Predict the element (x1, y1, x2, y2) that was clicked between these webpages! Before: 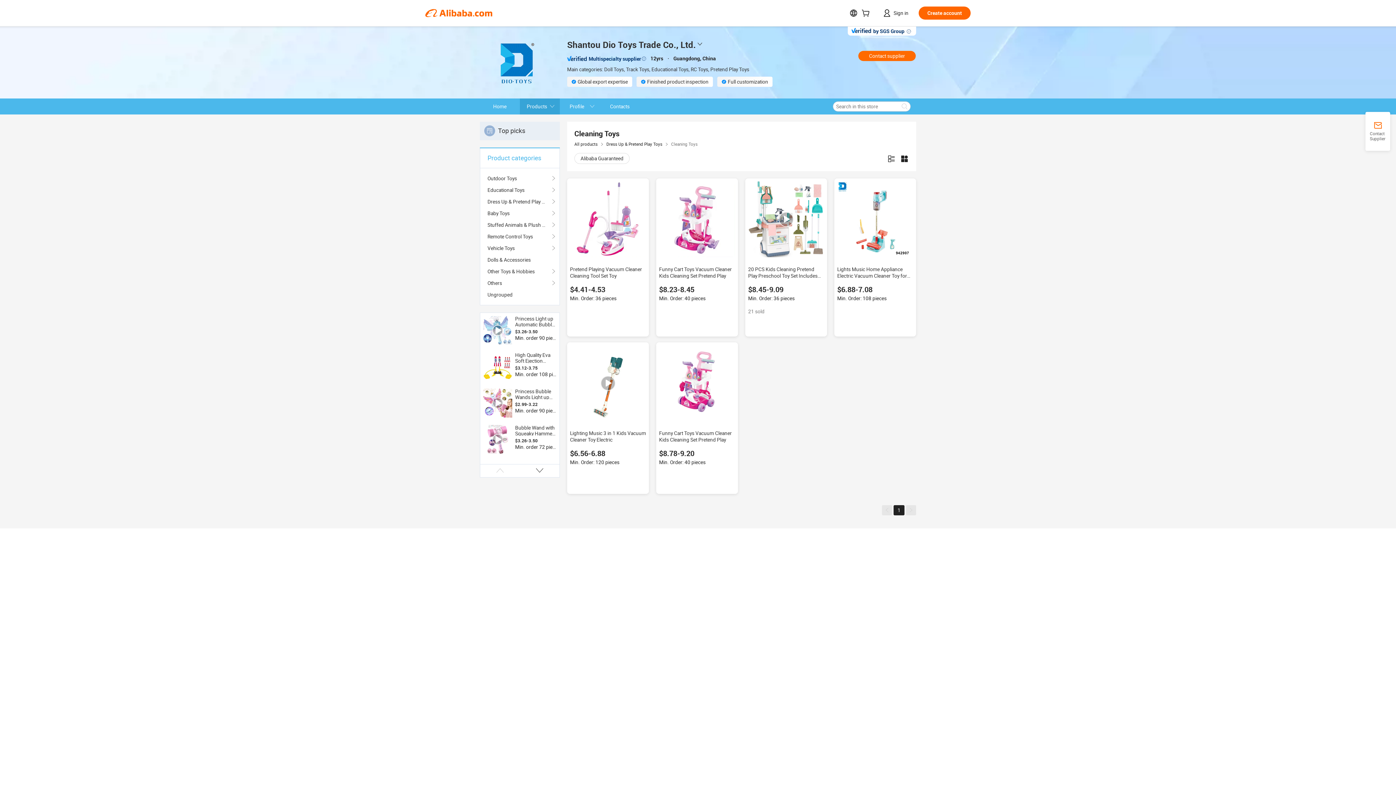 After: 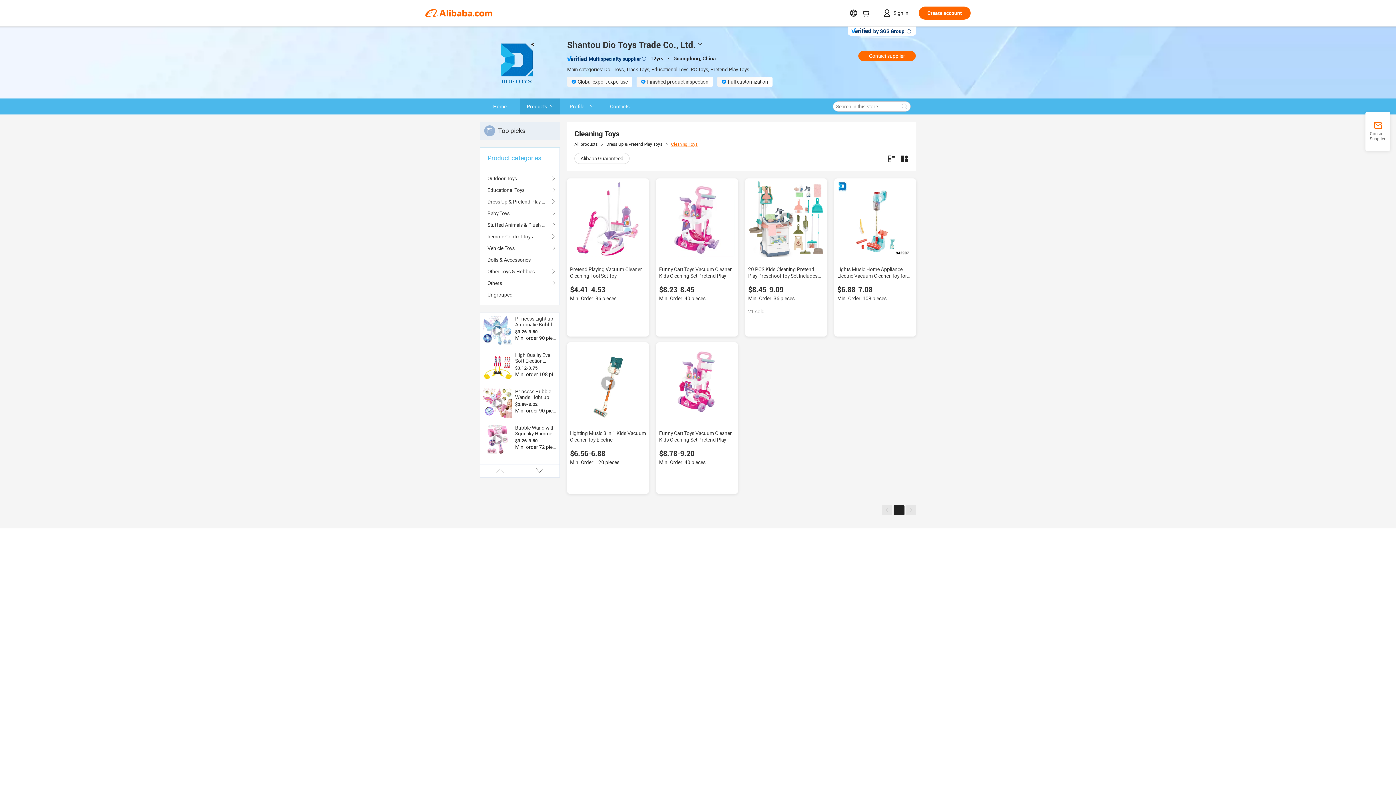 Action: bbox: (671, 141, 697, 146) label: Cleaning Toys